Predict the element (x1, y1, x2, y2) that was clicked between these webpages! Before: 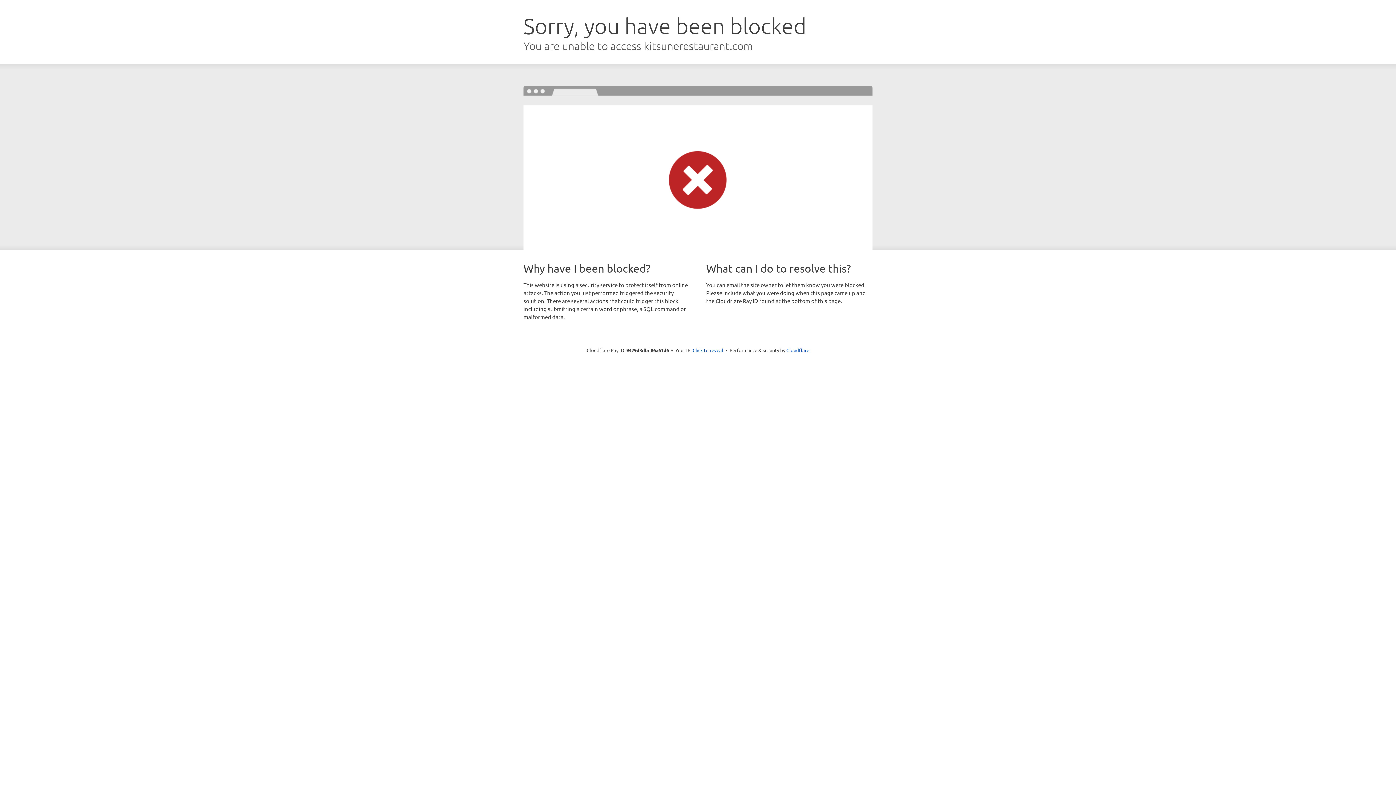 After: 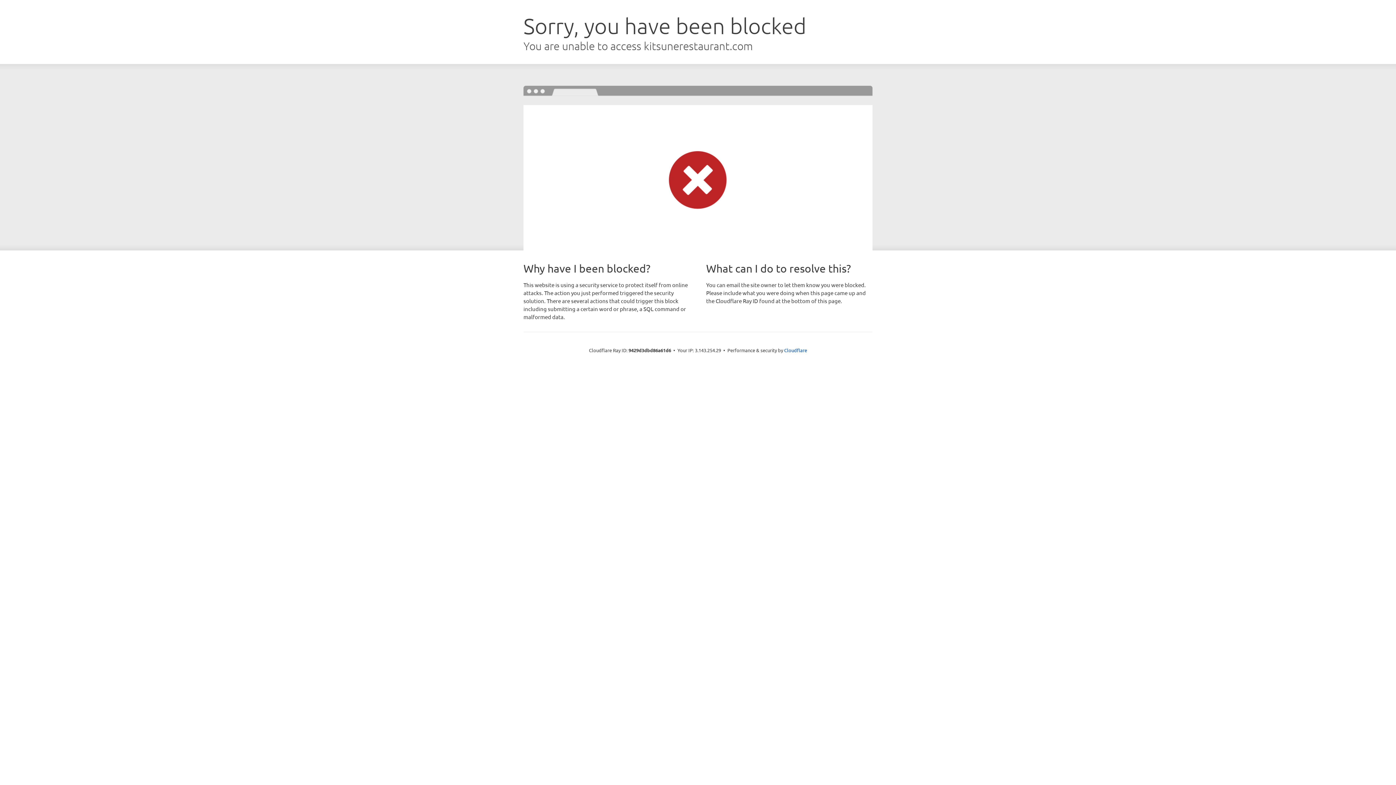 Action: label: Click to reveal bbox: (692, 346, 723, 353)